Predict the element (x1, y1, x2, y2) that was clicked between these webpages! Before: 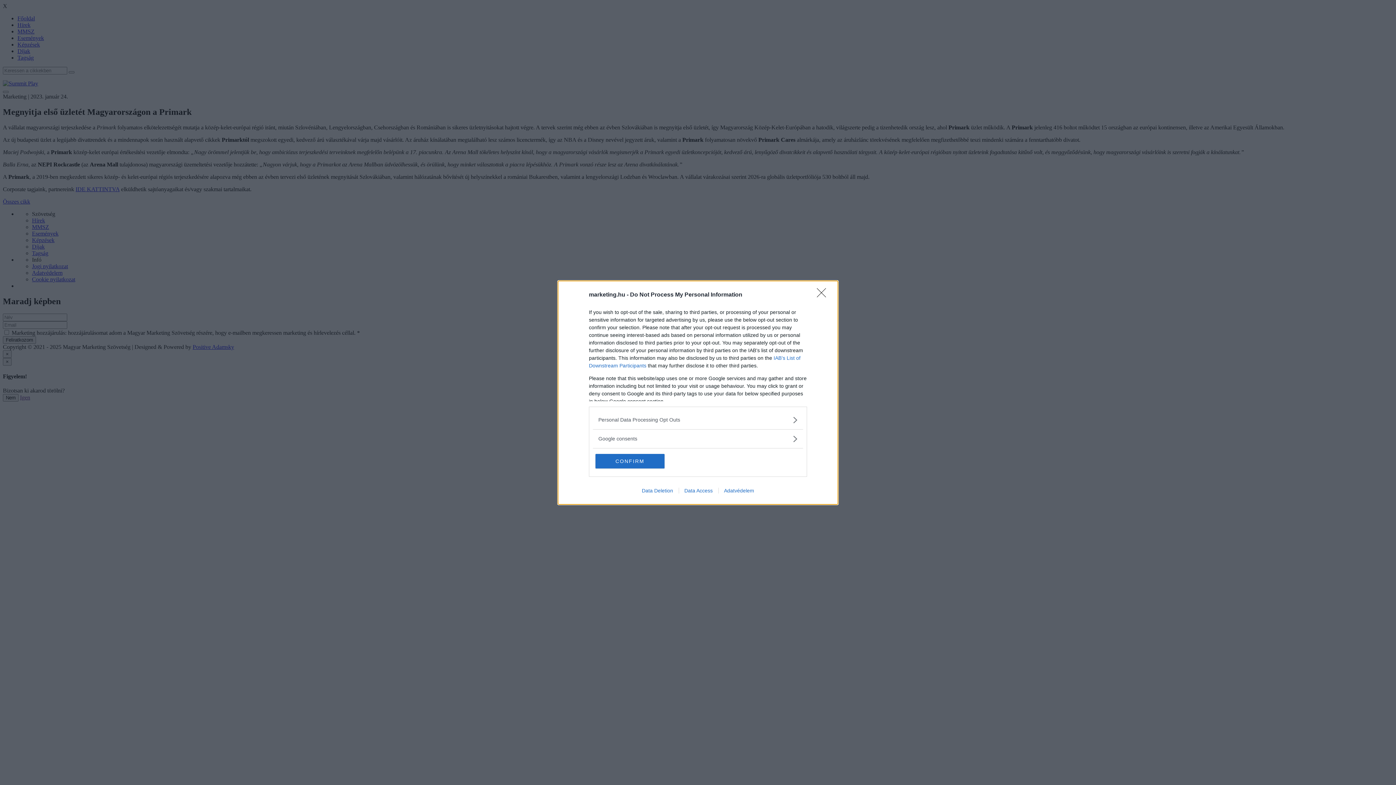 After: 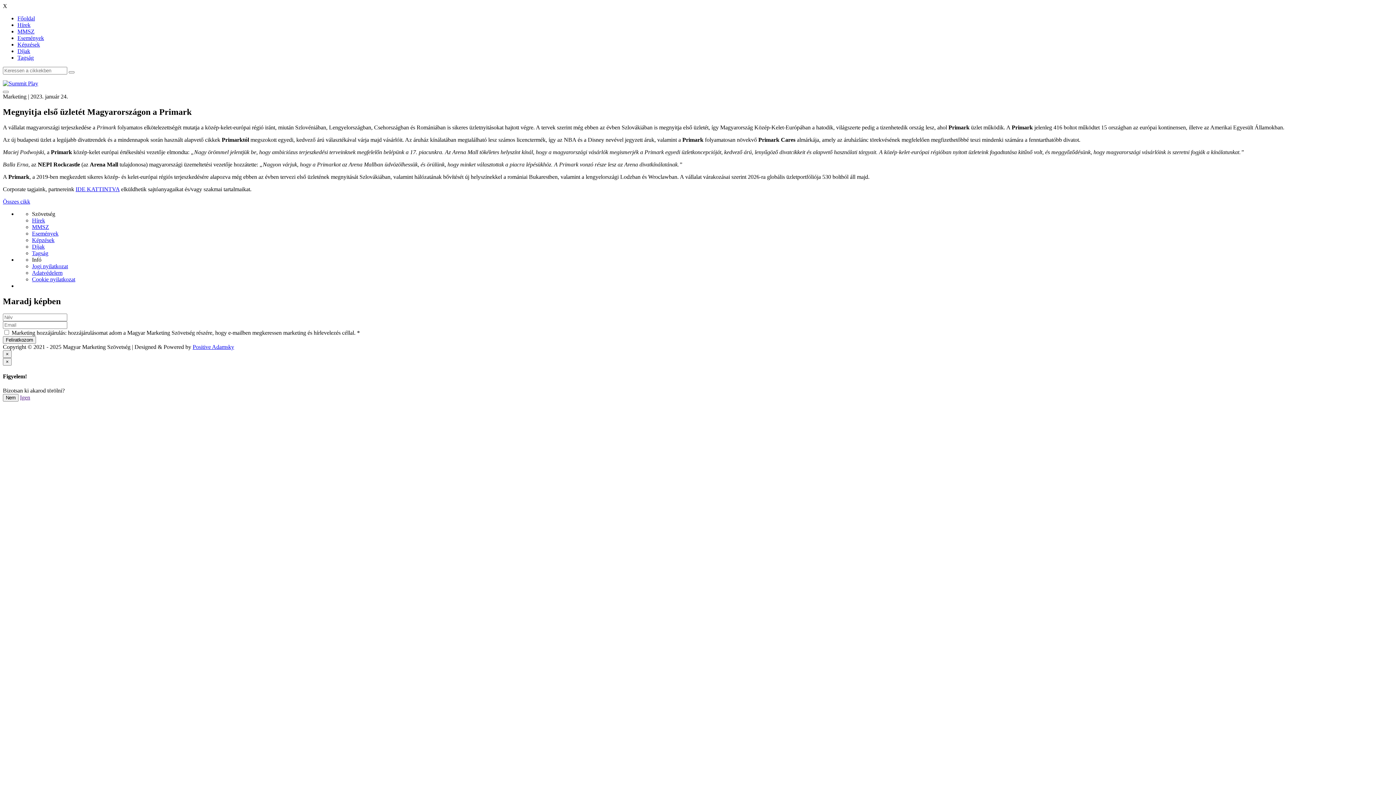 Action: bbox: (595, 454, 664, 468) label: CONFIRM